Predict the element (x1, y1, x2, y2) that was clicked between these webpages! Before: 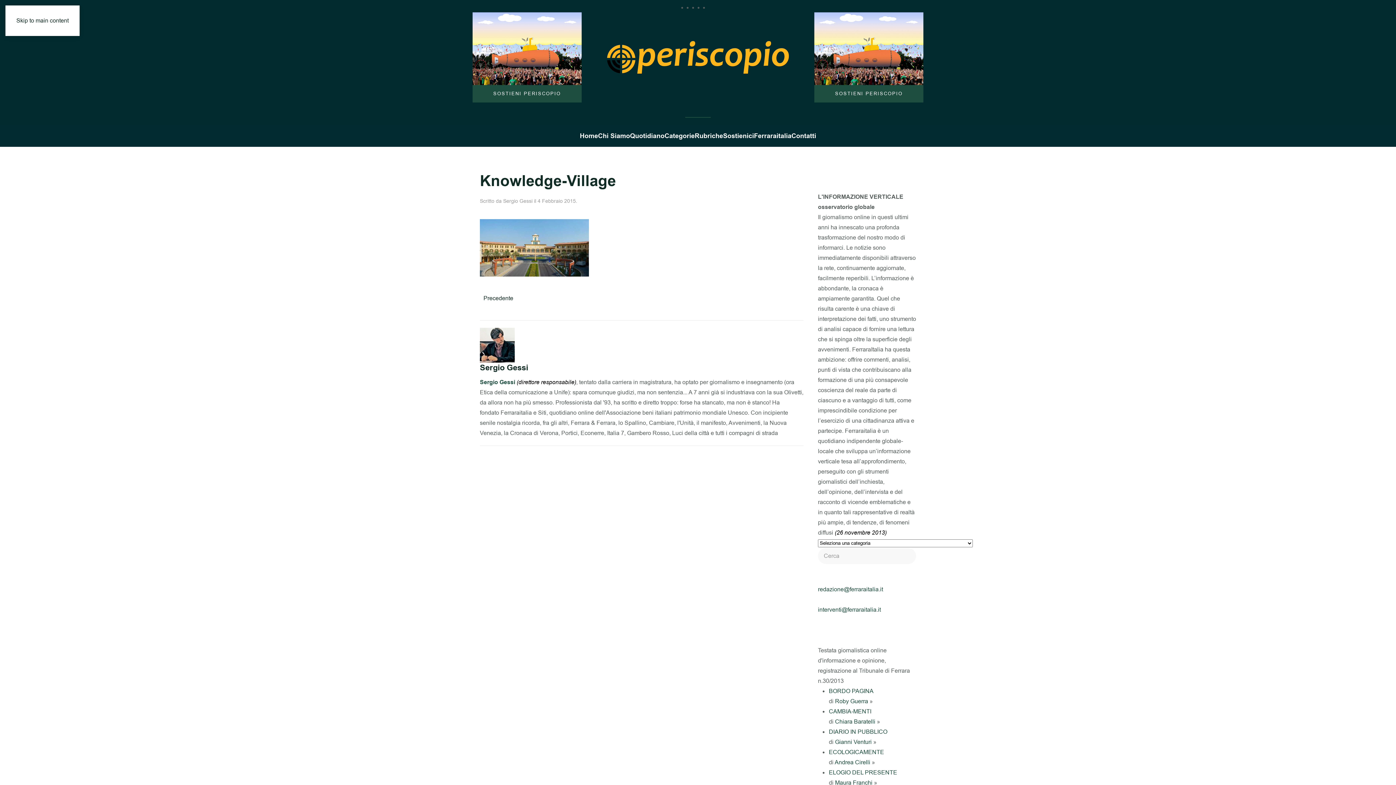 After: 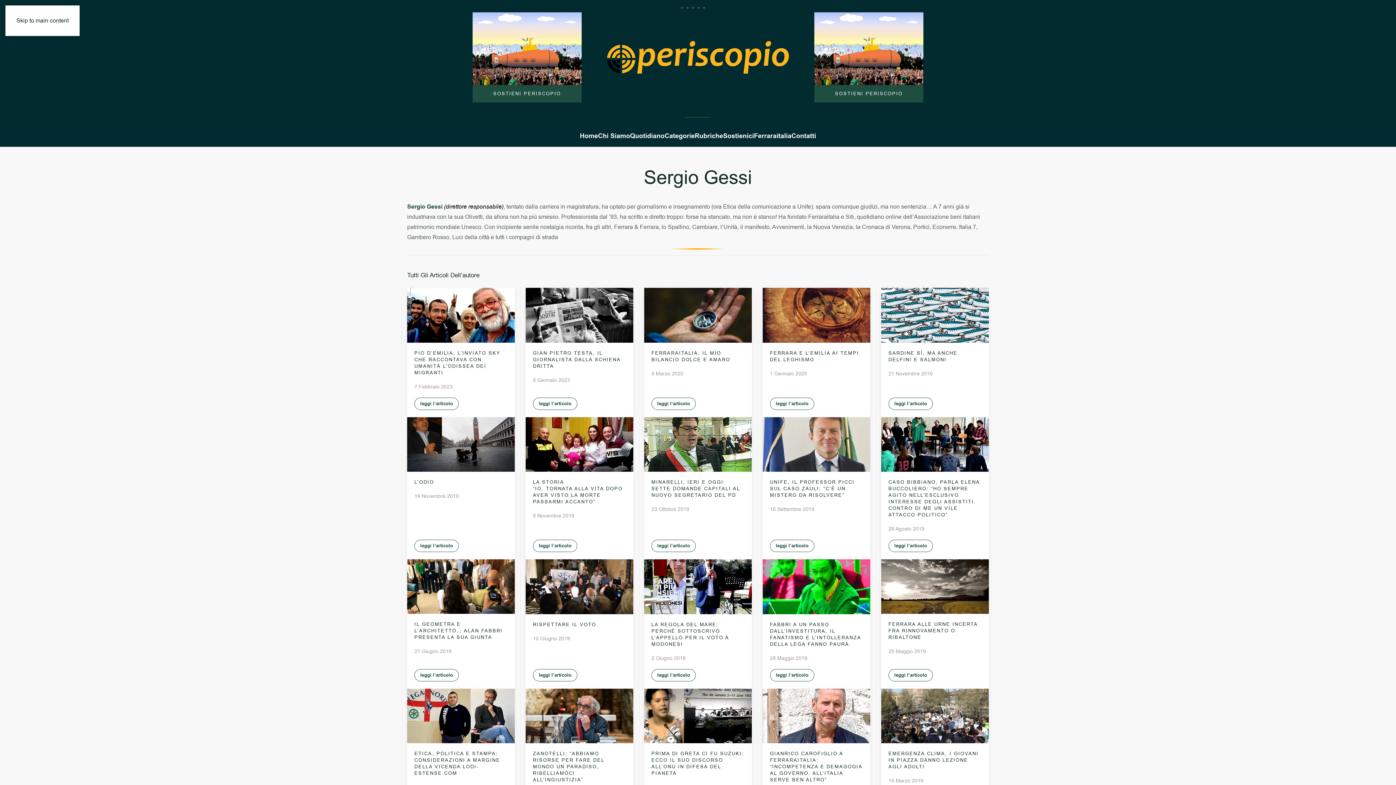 Action: label: Sergio Gessi bbox: (503, 197, 532, 204)